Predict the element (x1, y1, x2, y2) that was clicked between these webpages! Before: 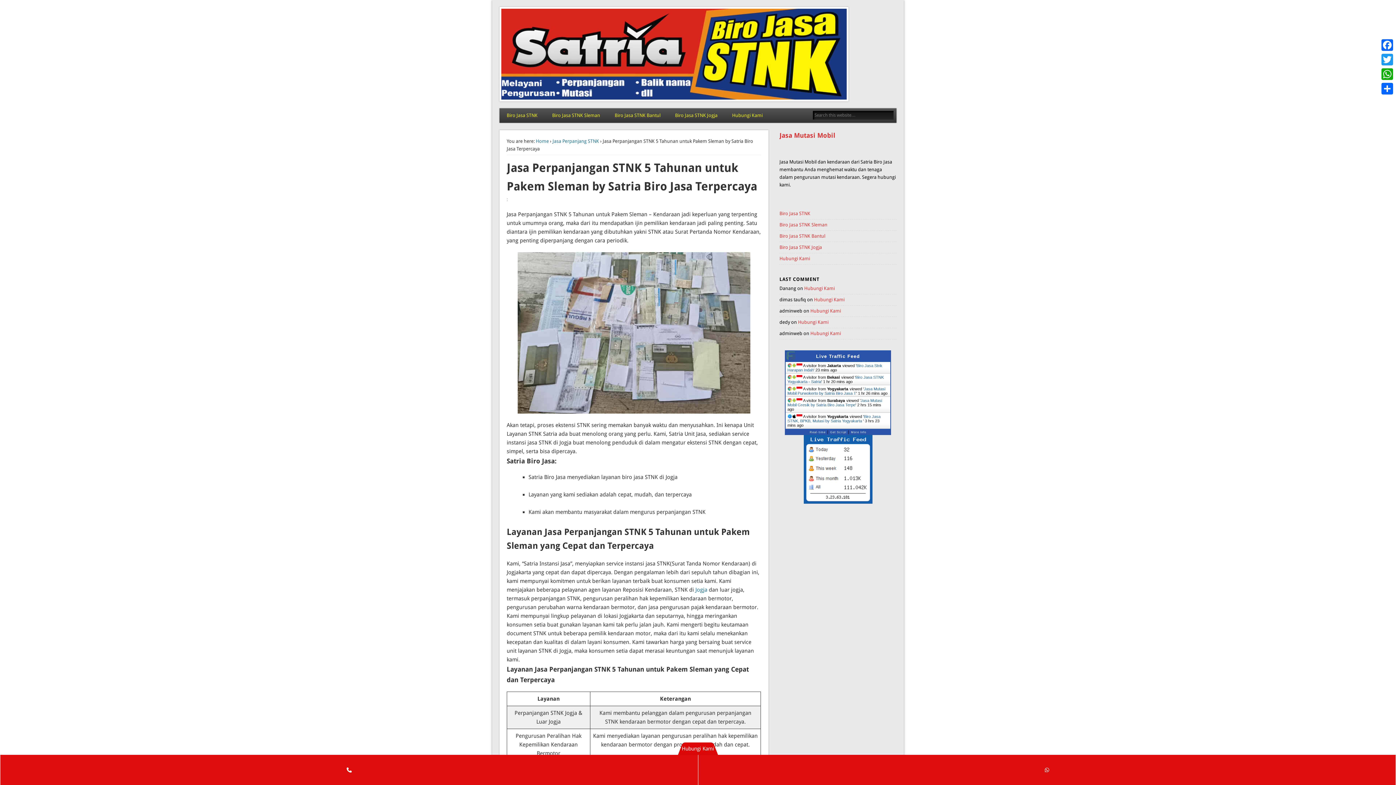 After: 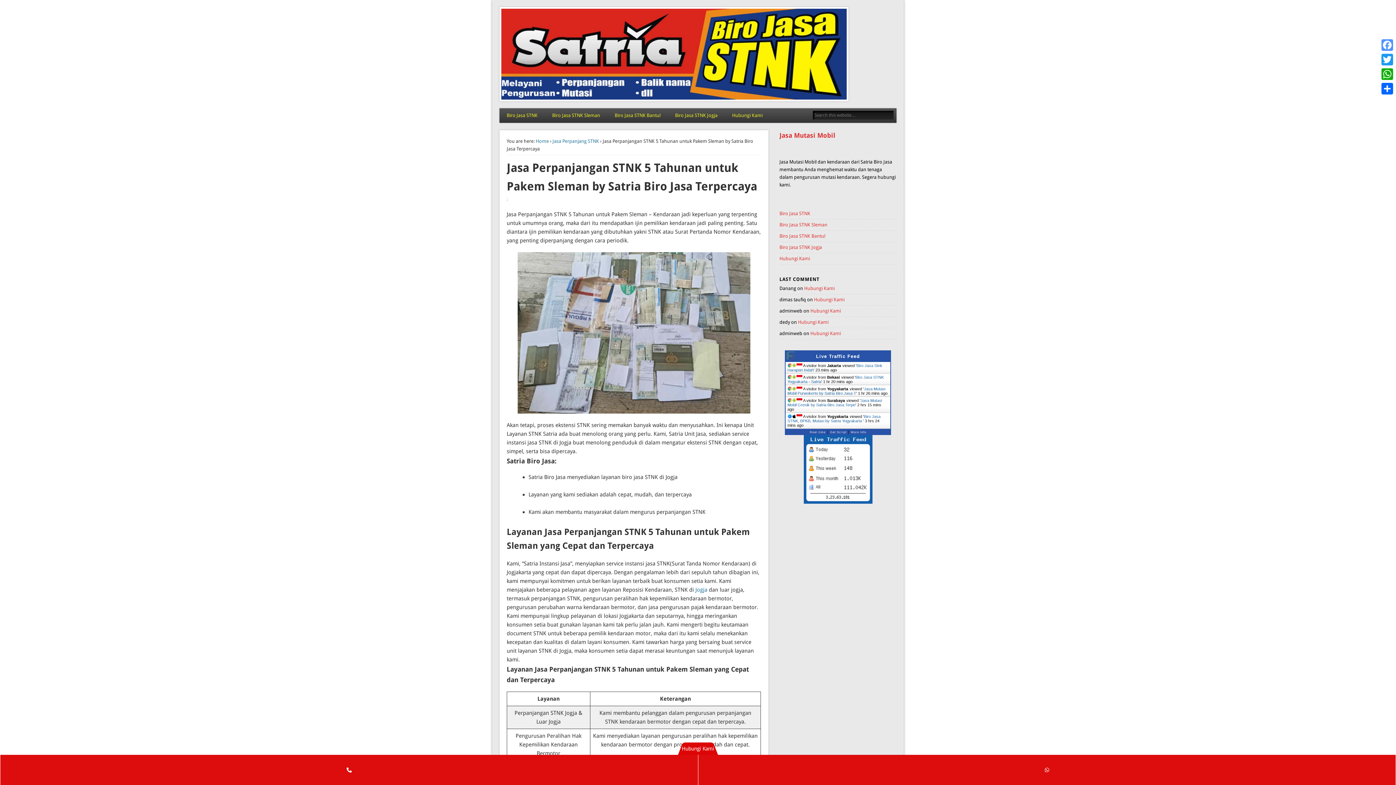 Action: bbox: (1380, 37, 1394, 52) label: Facebook